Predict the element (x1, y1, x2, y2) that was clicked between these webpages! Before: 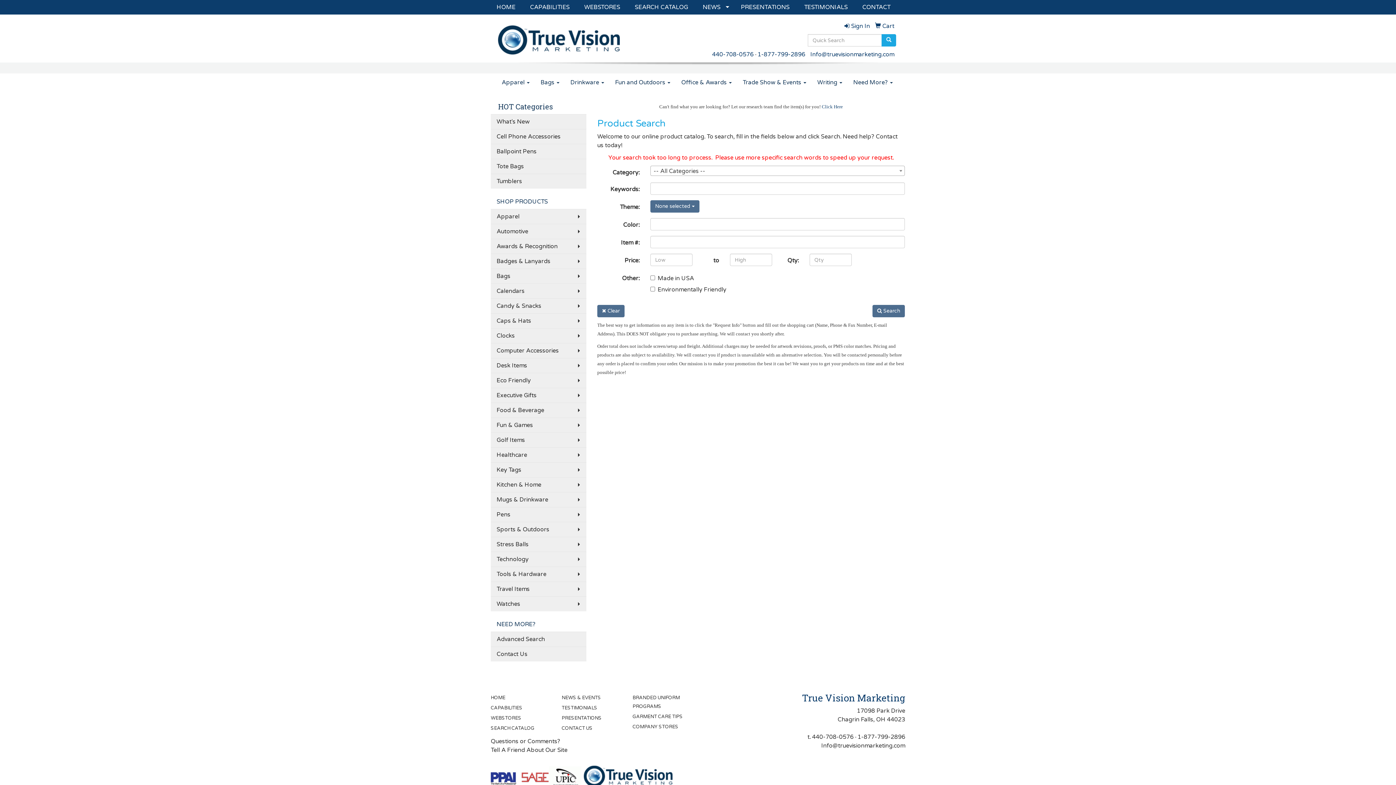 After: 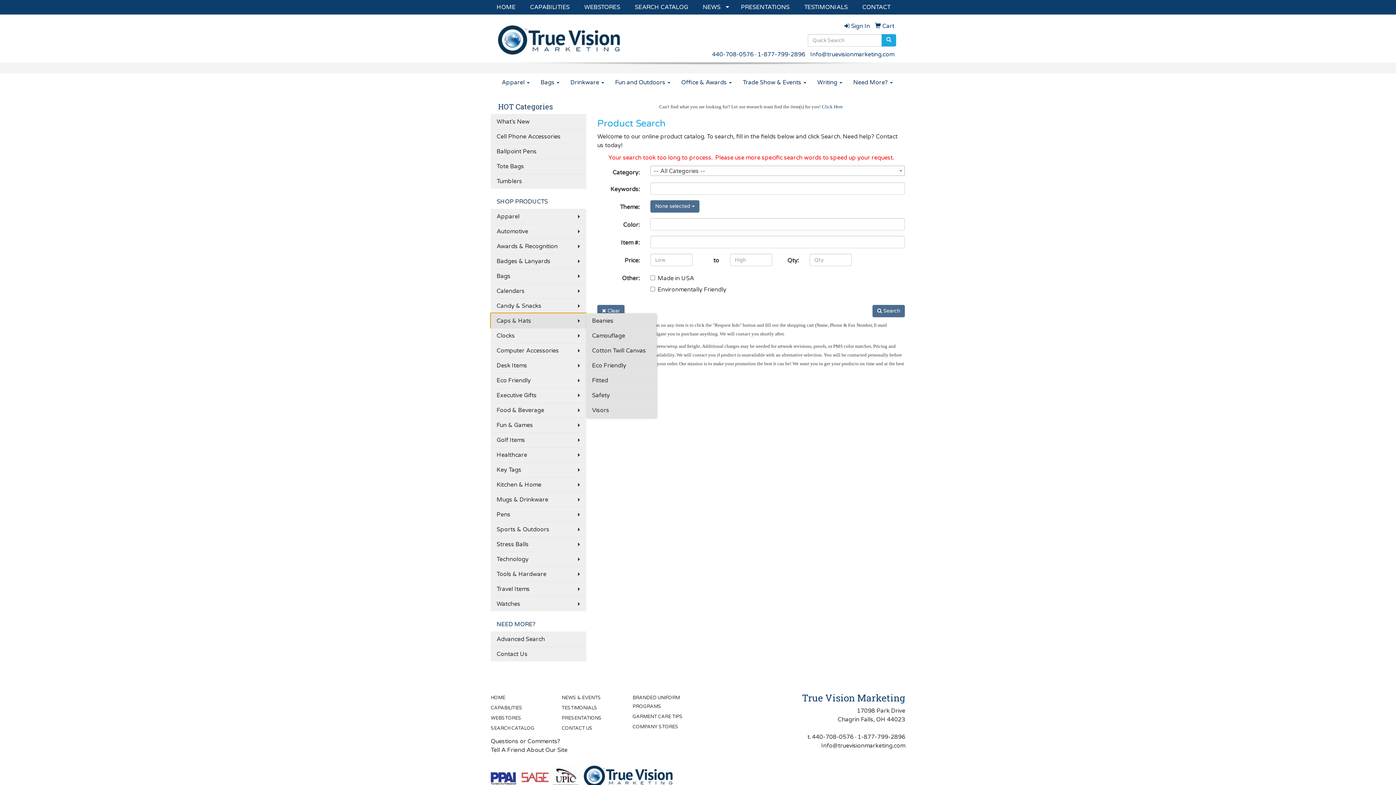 Action: bbox: (490, 313, 586, 328) label: Caps & Hats